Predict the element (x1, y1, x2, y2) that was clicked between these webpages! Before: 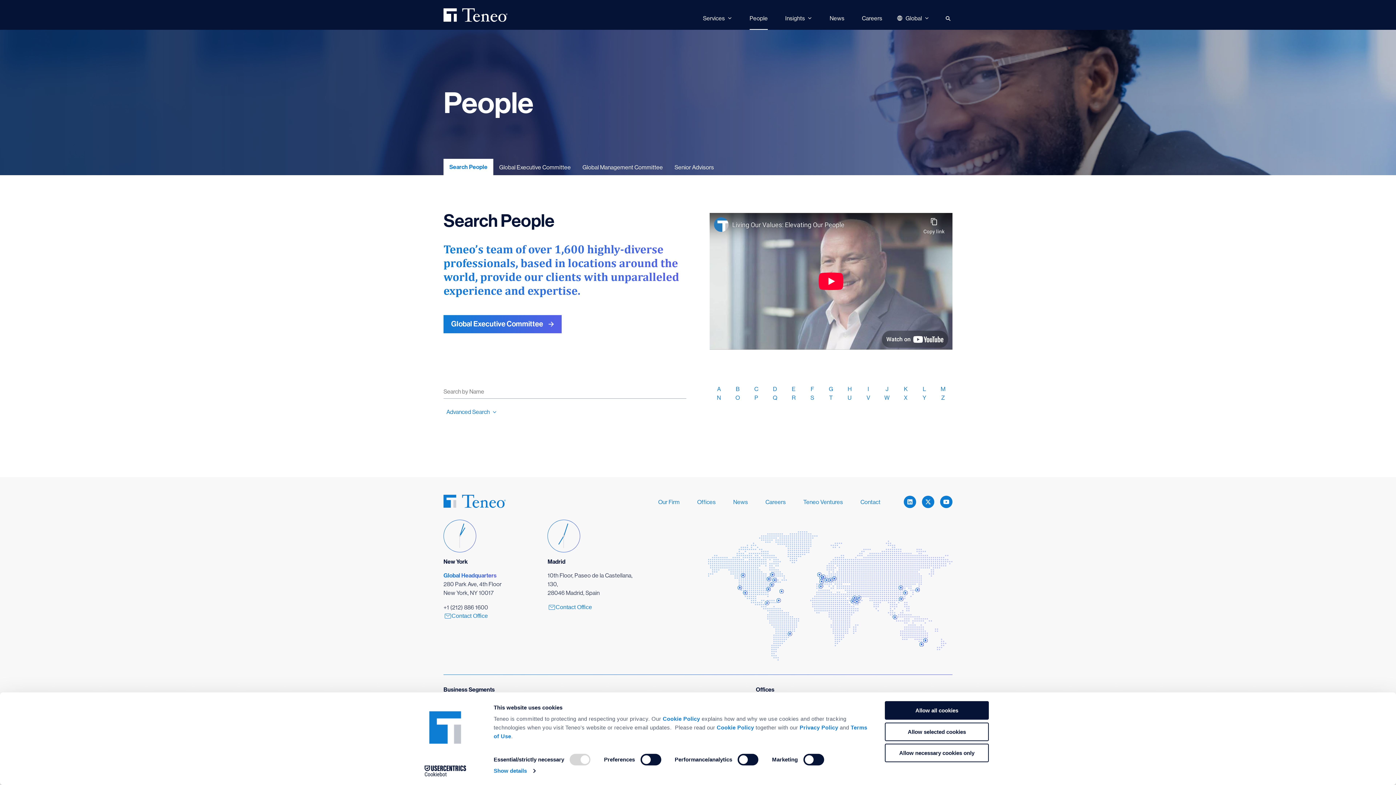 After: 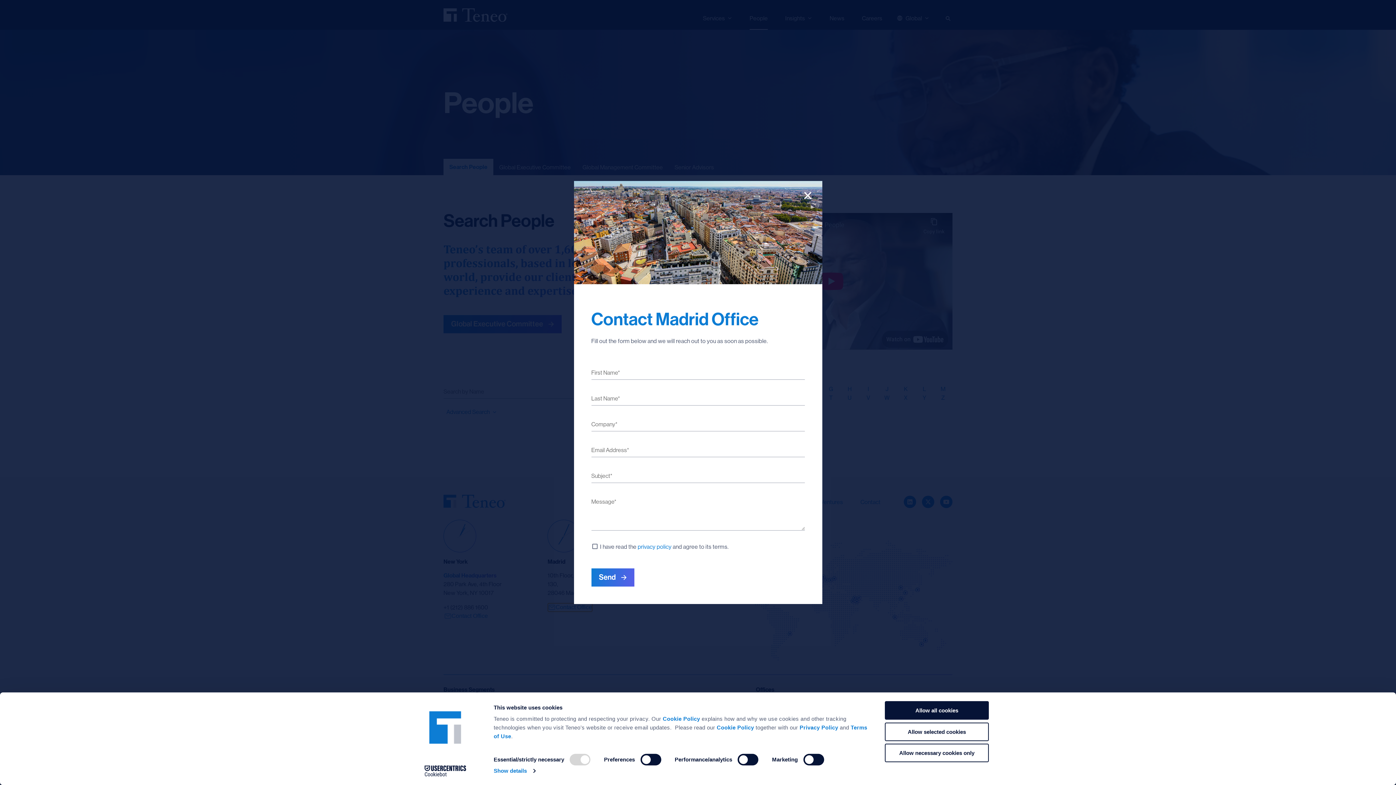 Action: label: Contact Office bbox: (547, 603, 592, 612)